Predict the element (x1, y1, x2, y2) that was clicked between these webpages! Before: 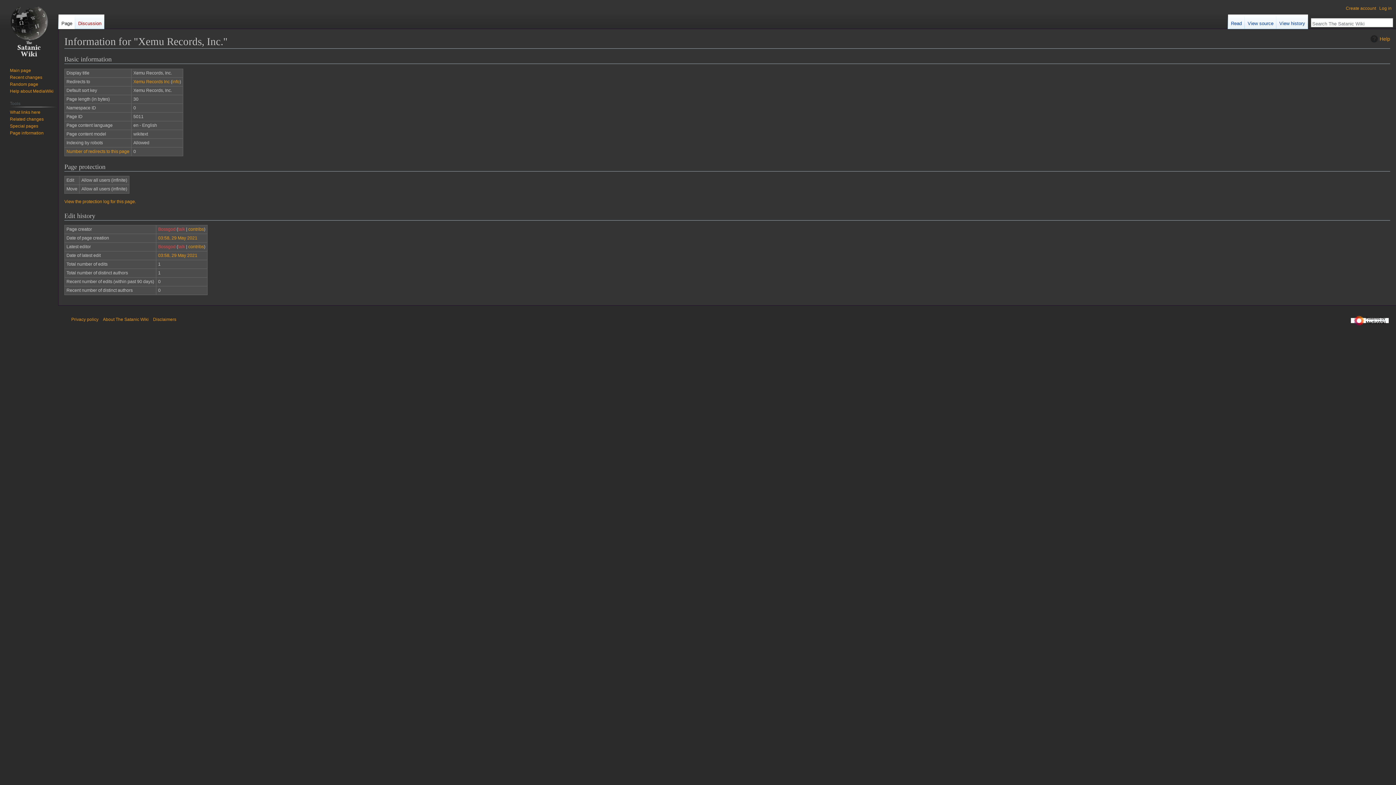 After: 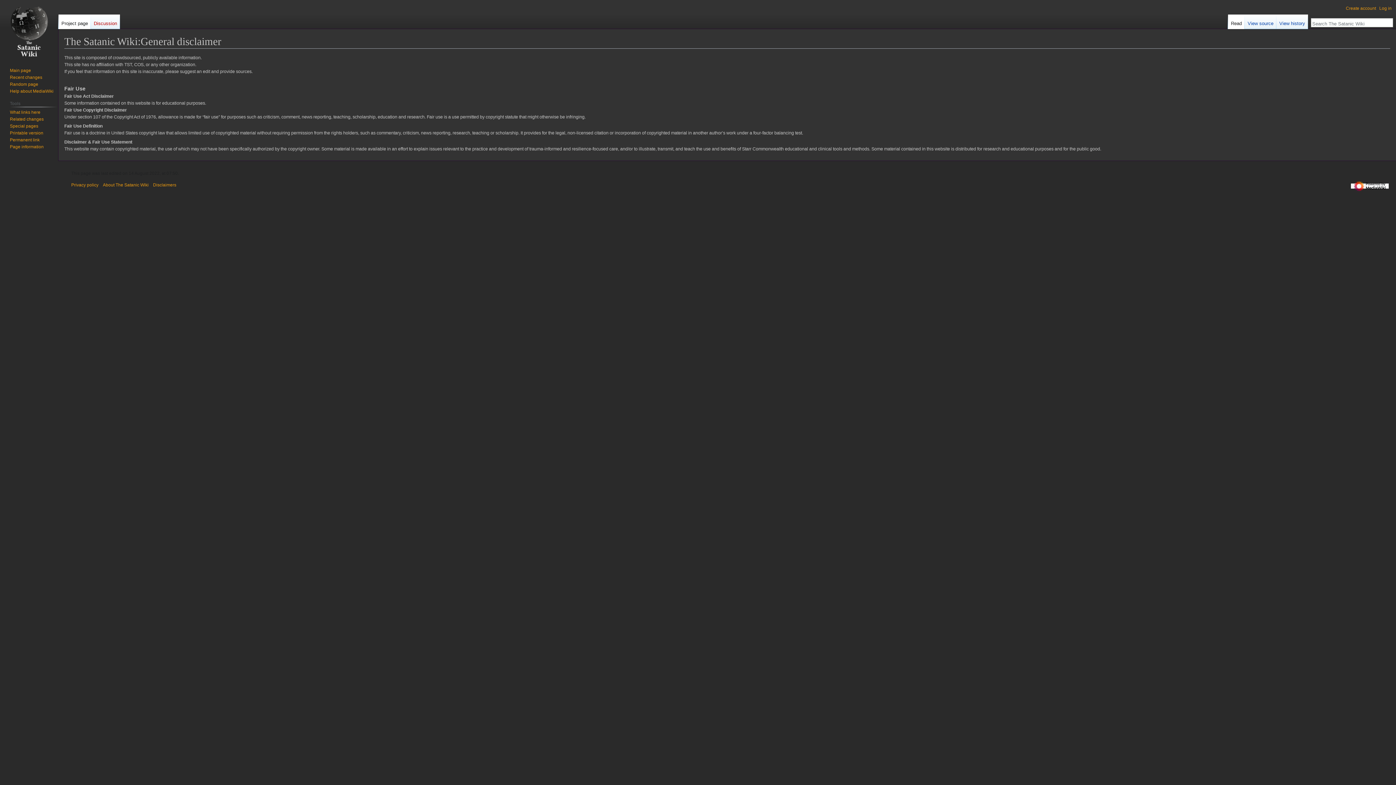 Action: label: Disclaimers bbox: (153, 317, 176, 322)